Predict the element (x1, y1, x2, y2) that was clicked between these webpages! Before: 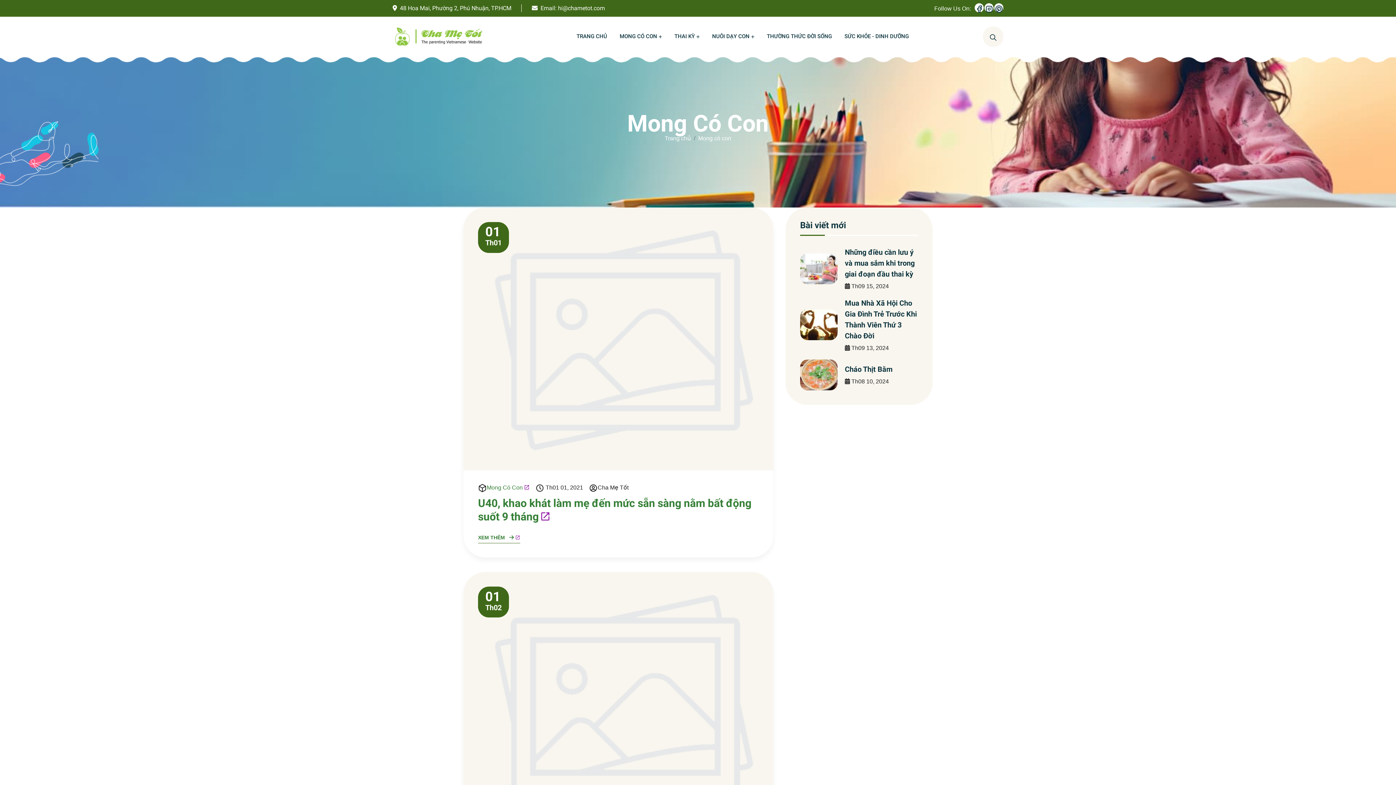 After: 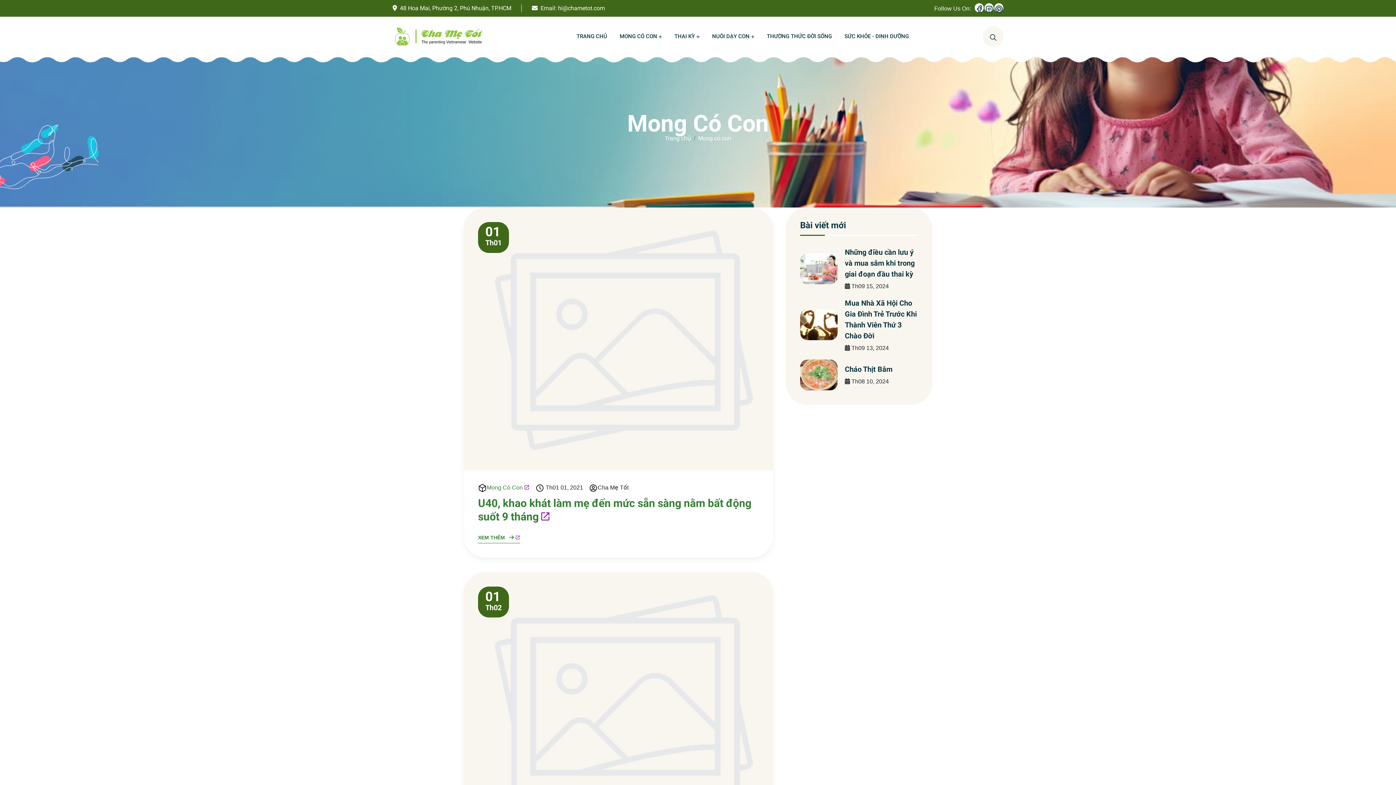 Action: label: MONG CÓ CON bbox: (619, 16, 662, 56)